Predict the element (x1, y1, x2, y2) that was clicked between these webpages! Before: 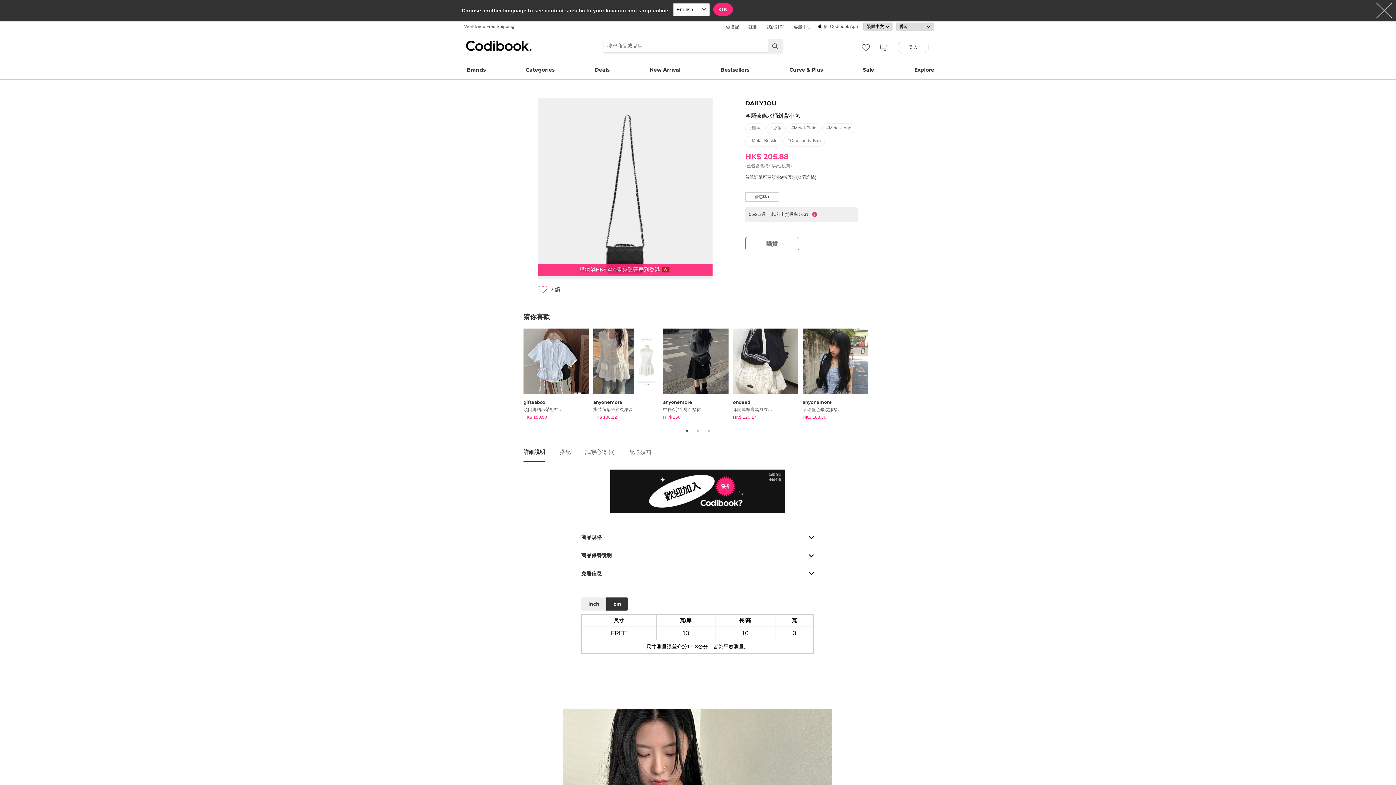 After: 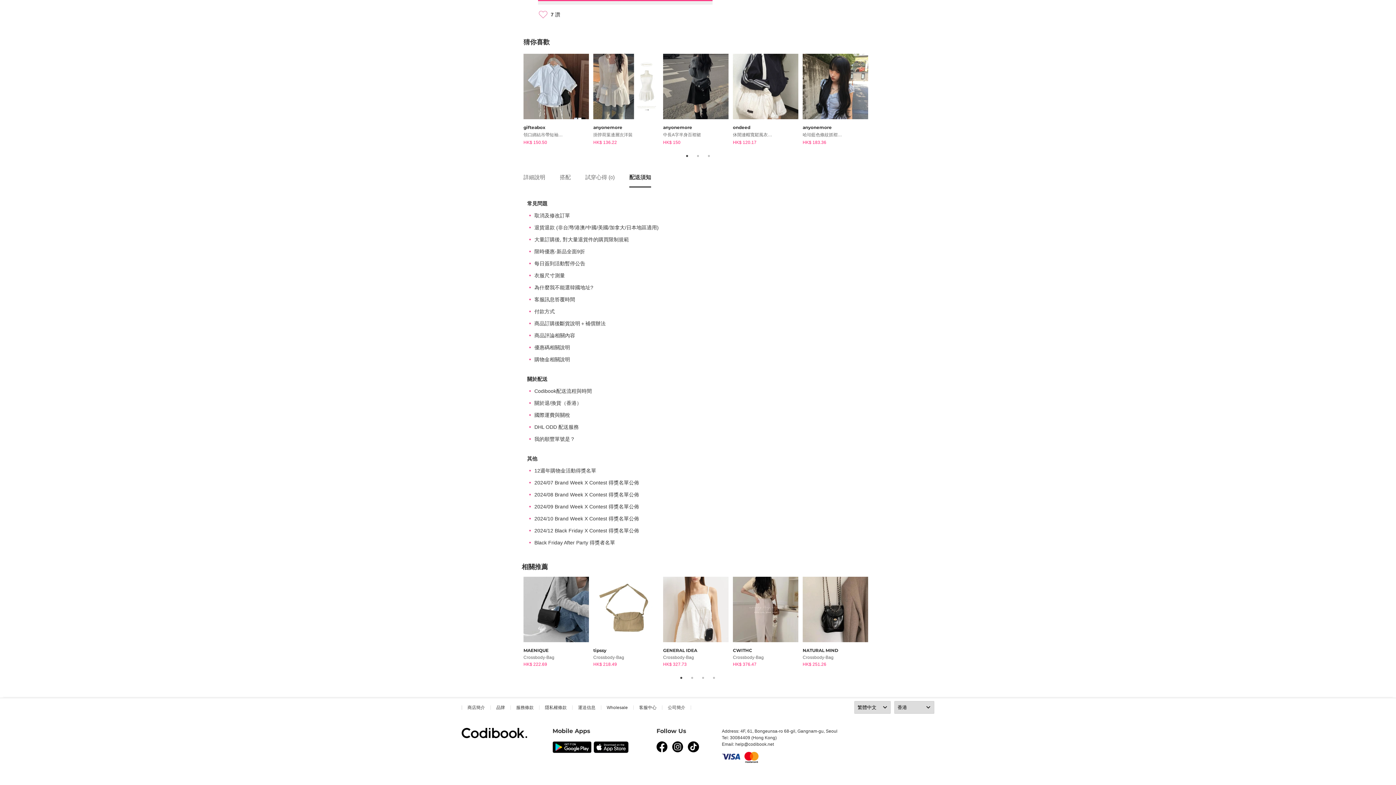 Action: bbox: (629, 449, 651, 462) label: 配送須知